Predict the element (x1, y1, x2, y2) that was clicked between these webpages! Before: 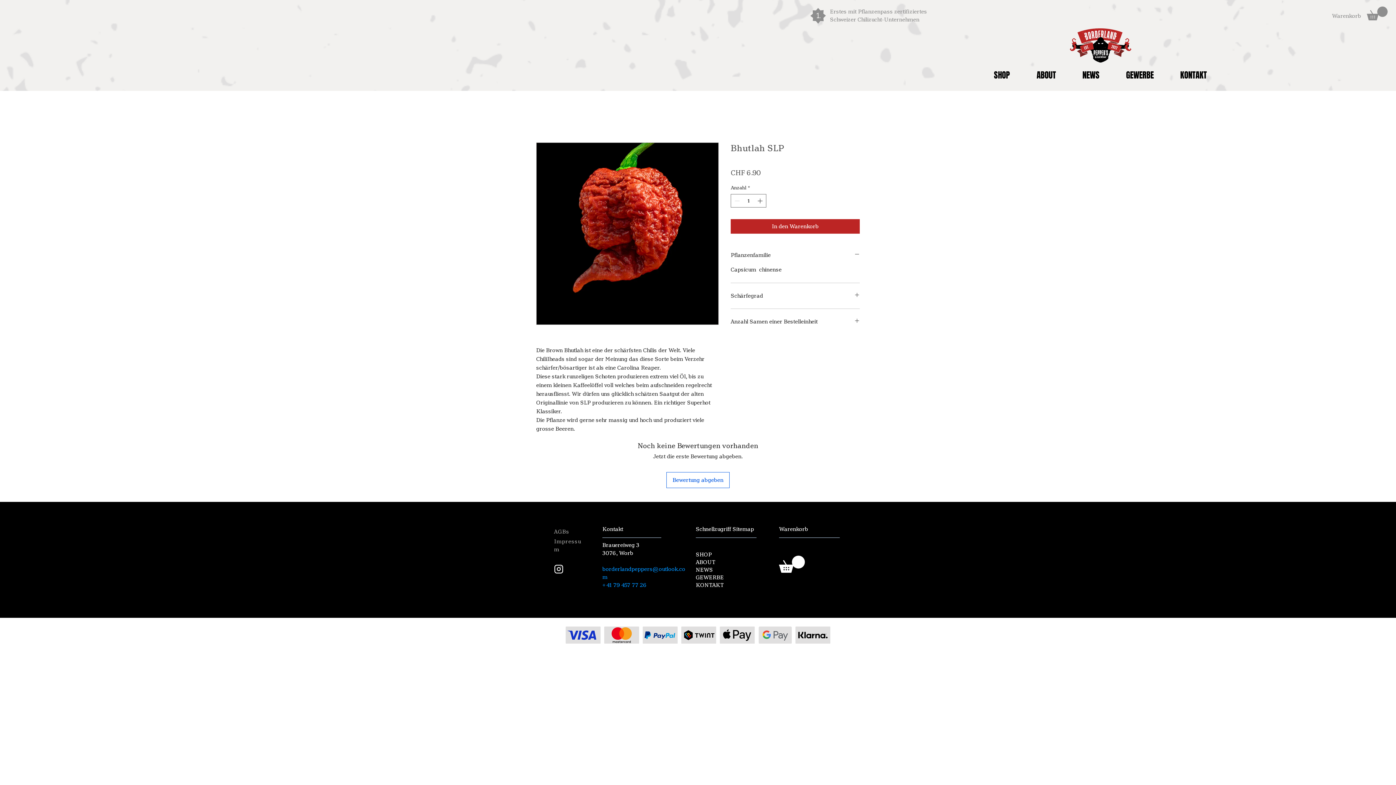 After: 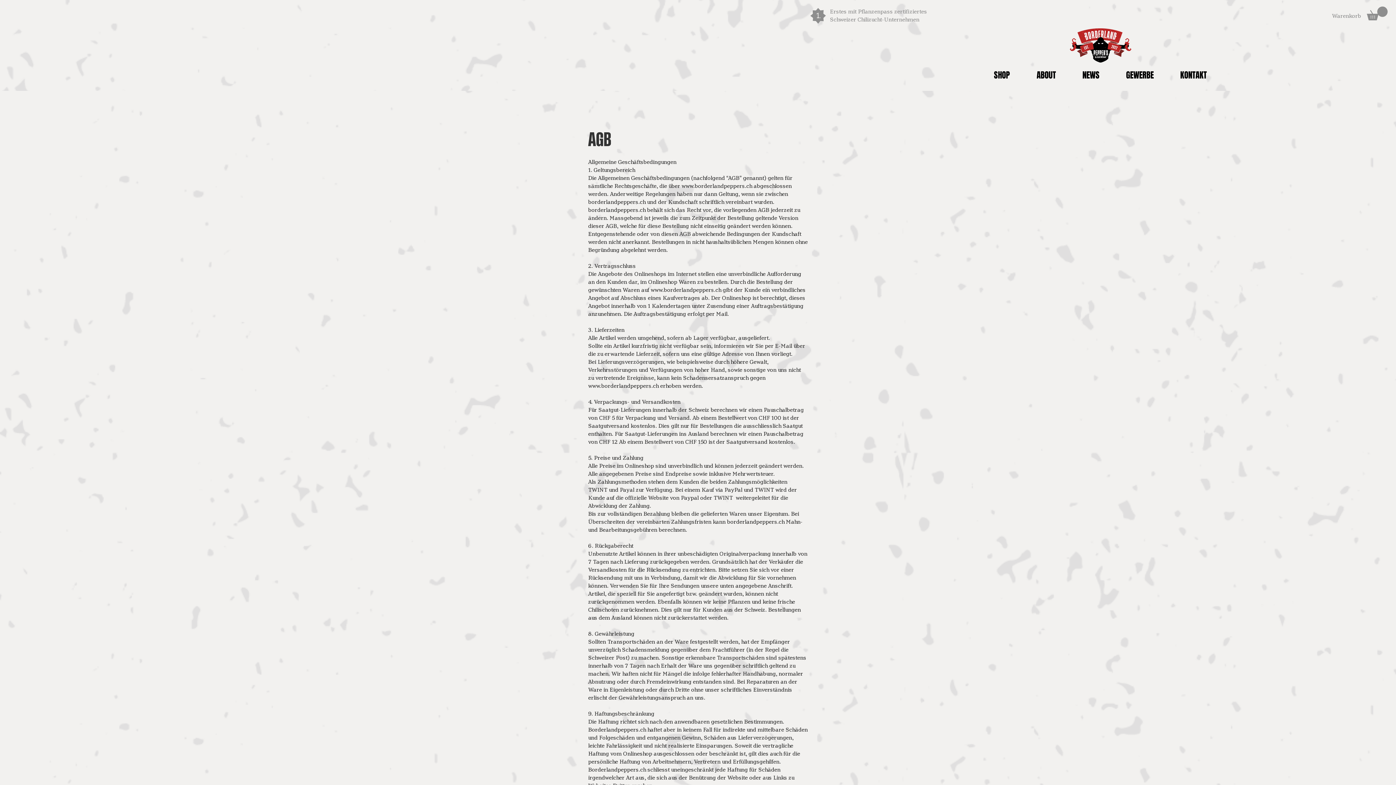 Action: bbox: (554, 528, 569, 535) label: AGBs